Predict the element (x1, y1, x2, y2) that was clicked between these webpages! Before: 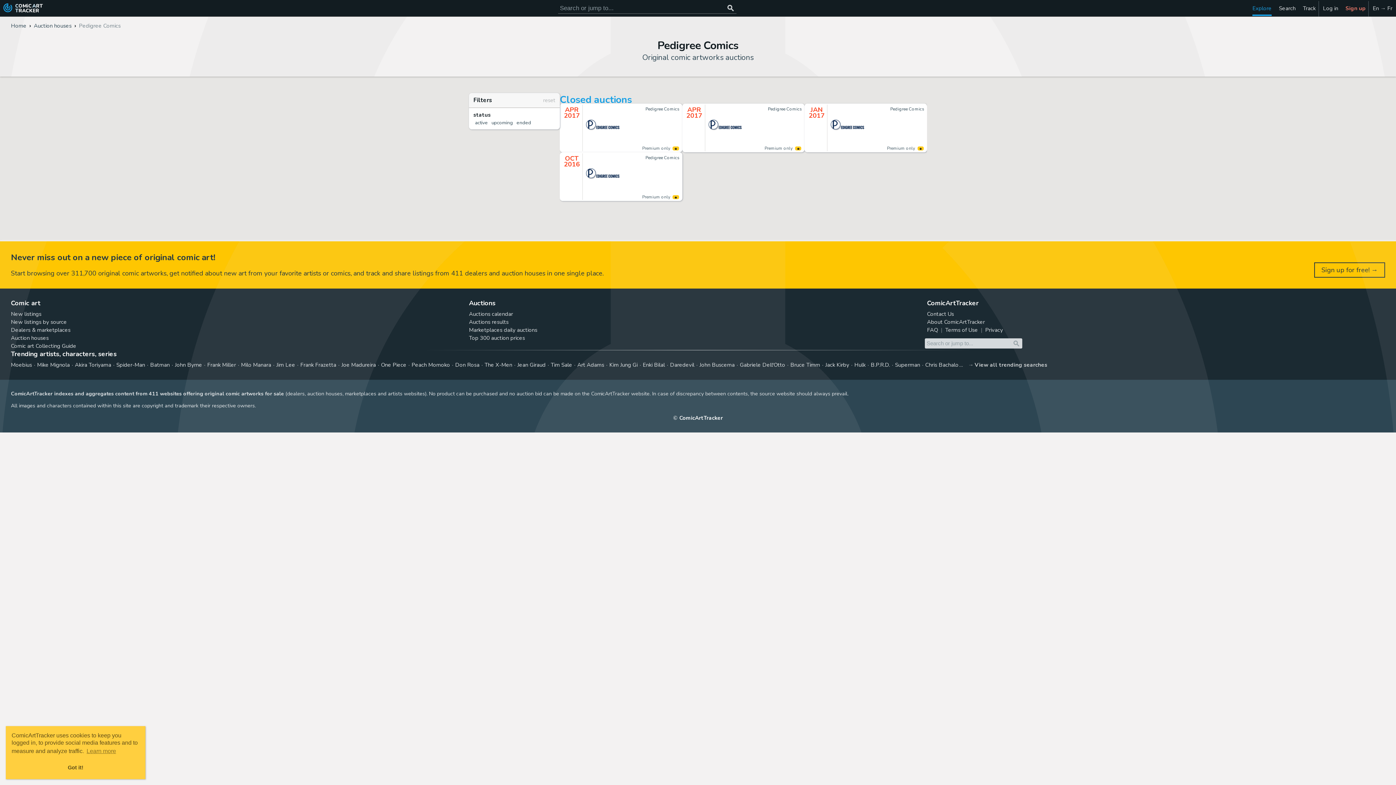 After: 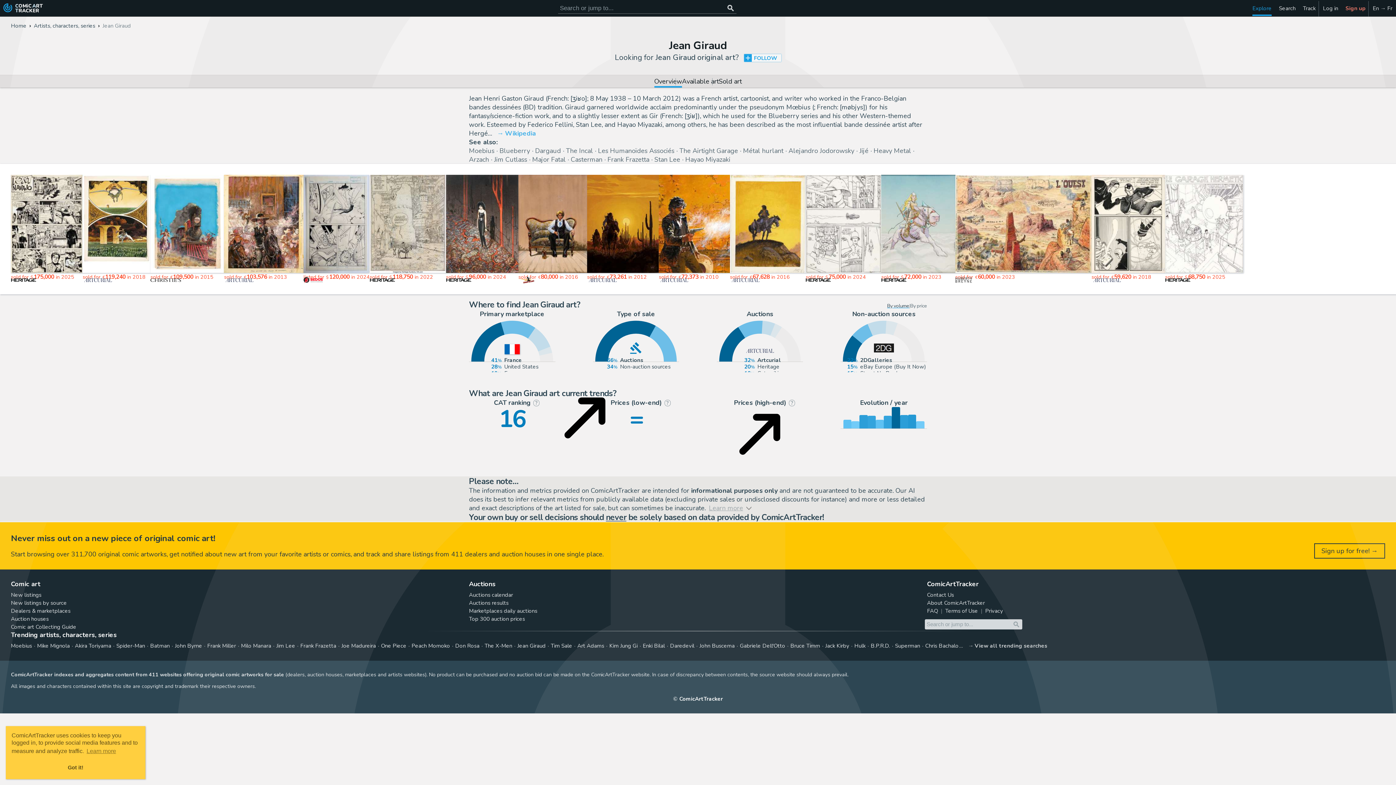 Action: bbox: (517, 361, 545, 369) label: Jean Giraud